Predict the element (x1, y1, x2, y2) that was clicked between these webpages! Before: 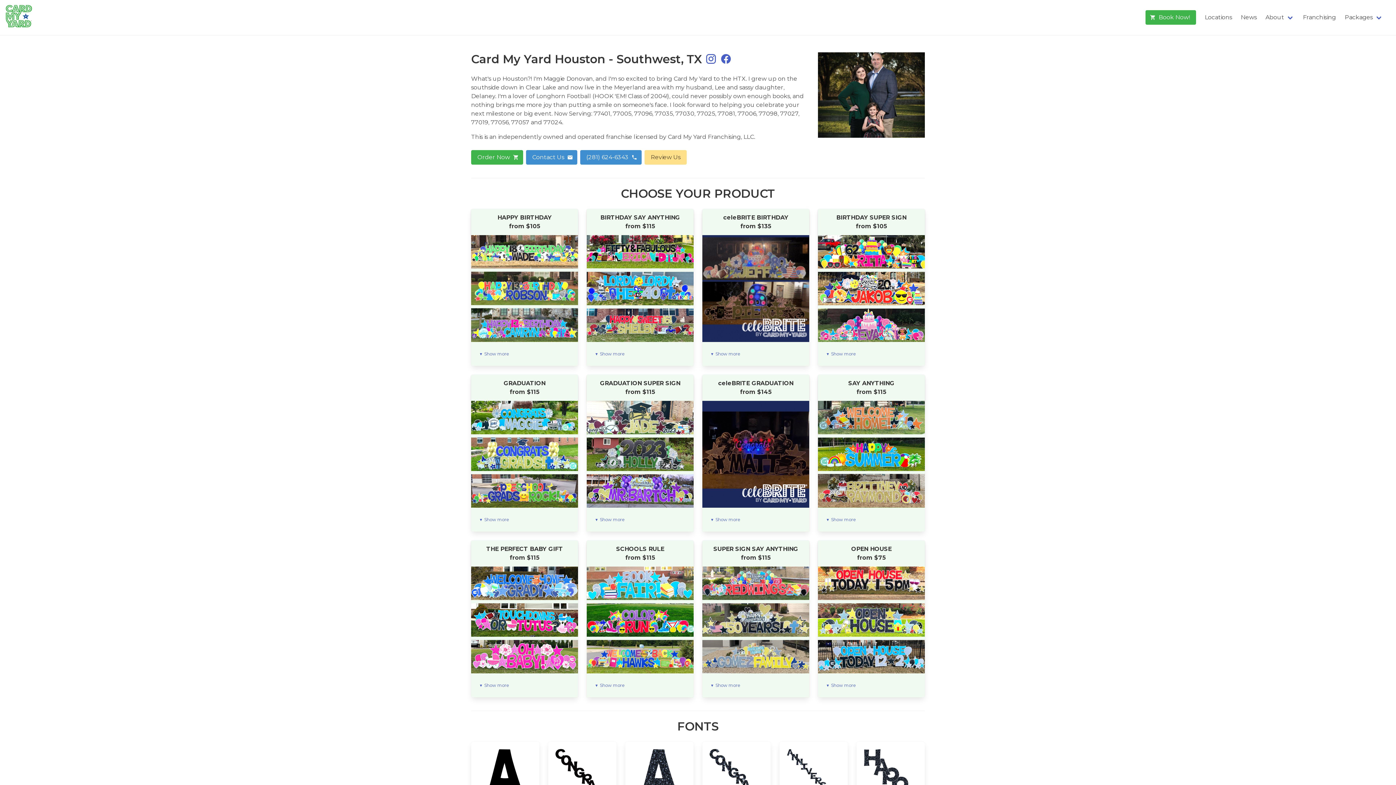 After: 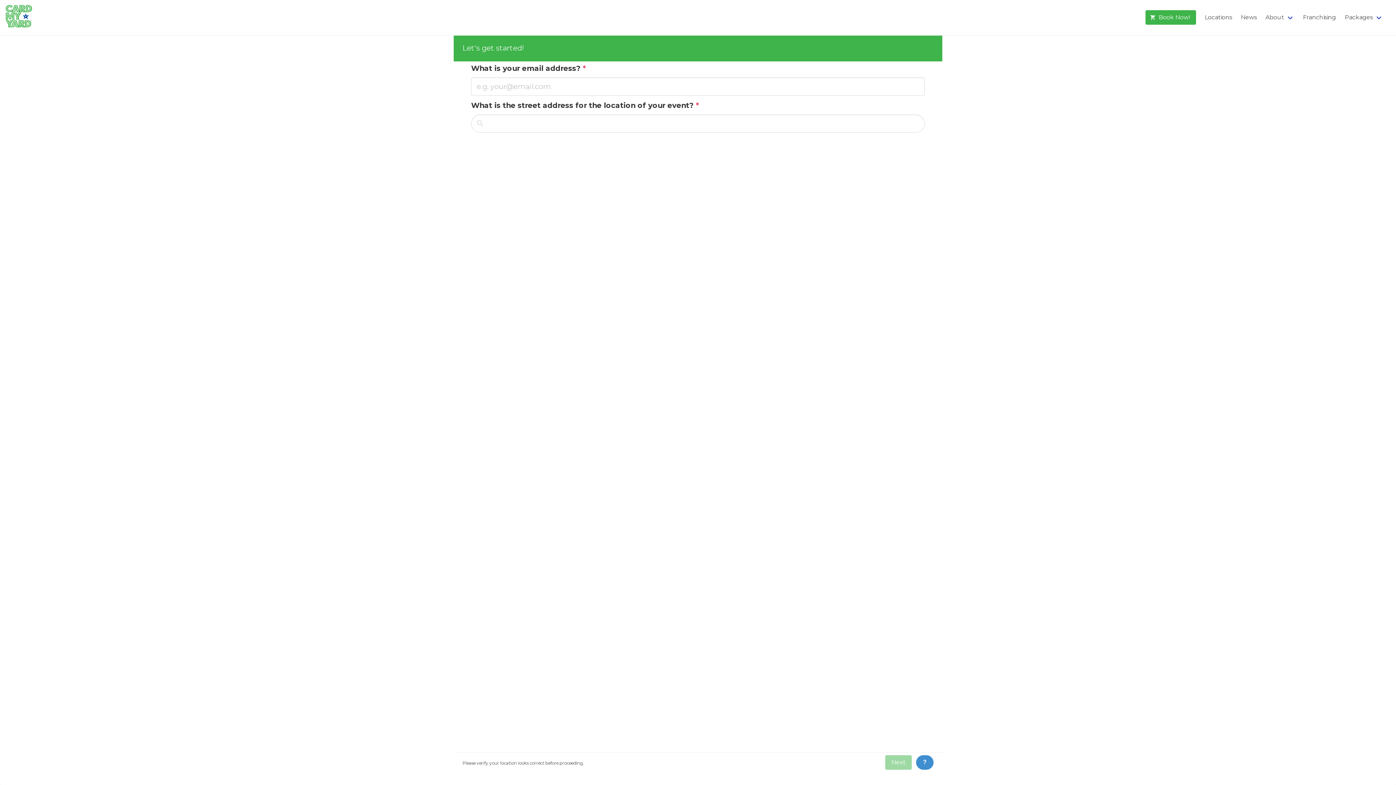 Action: bbox: (471, 150, 523, 164) label: Order Now